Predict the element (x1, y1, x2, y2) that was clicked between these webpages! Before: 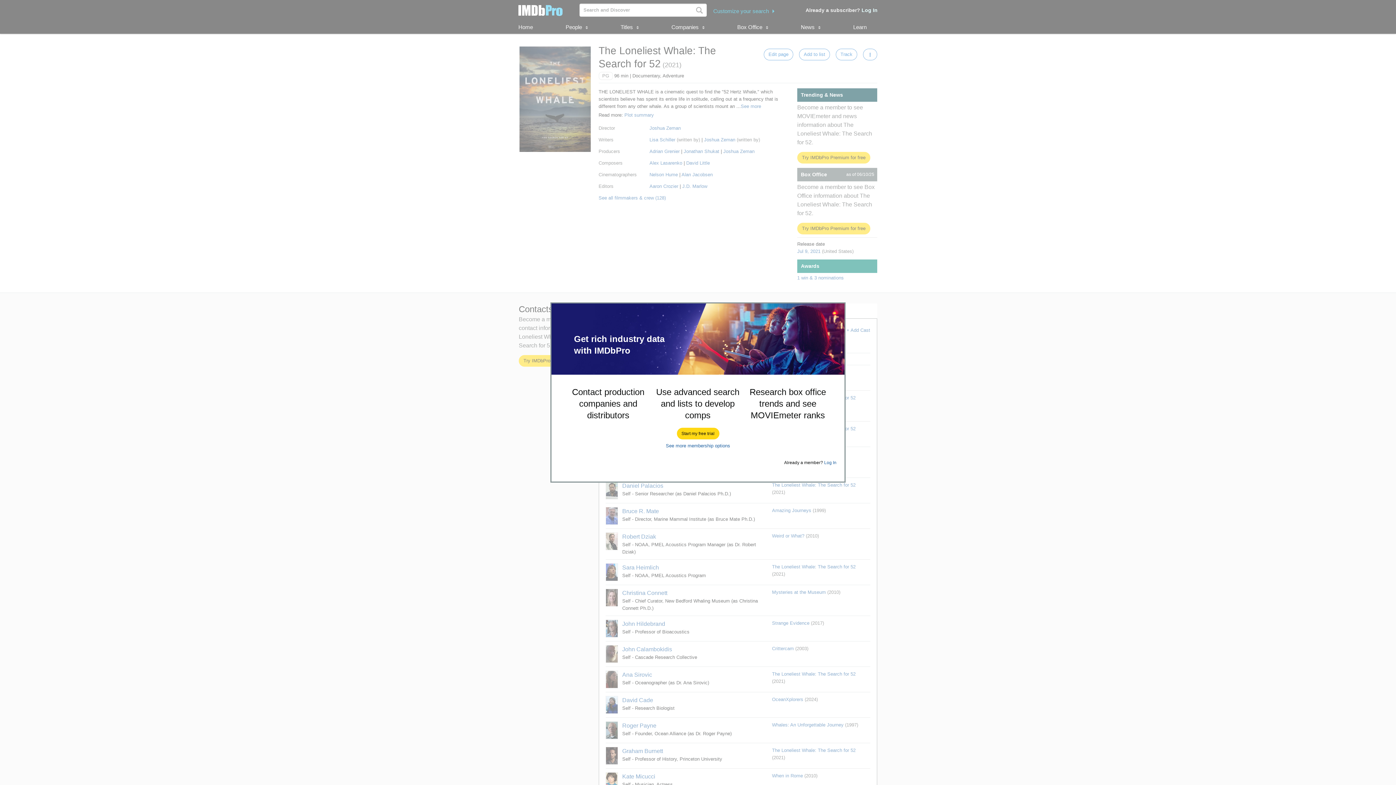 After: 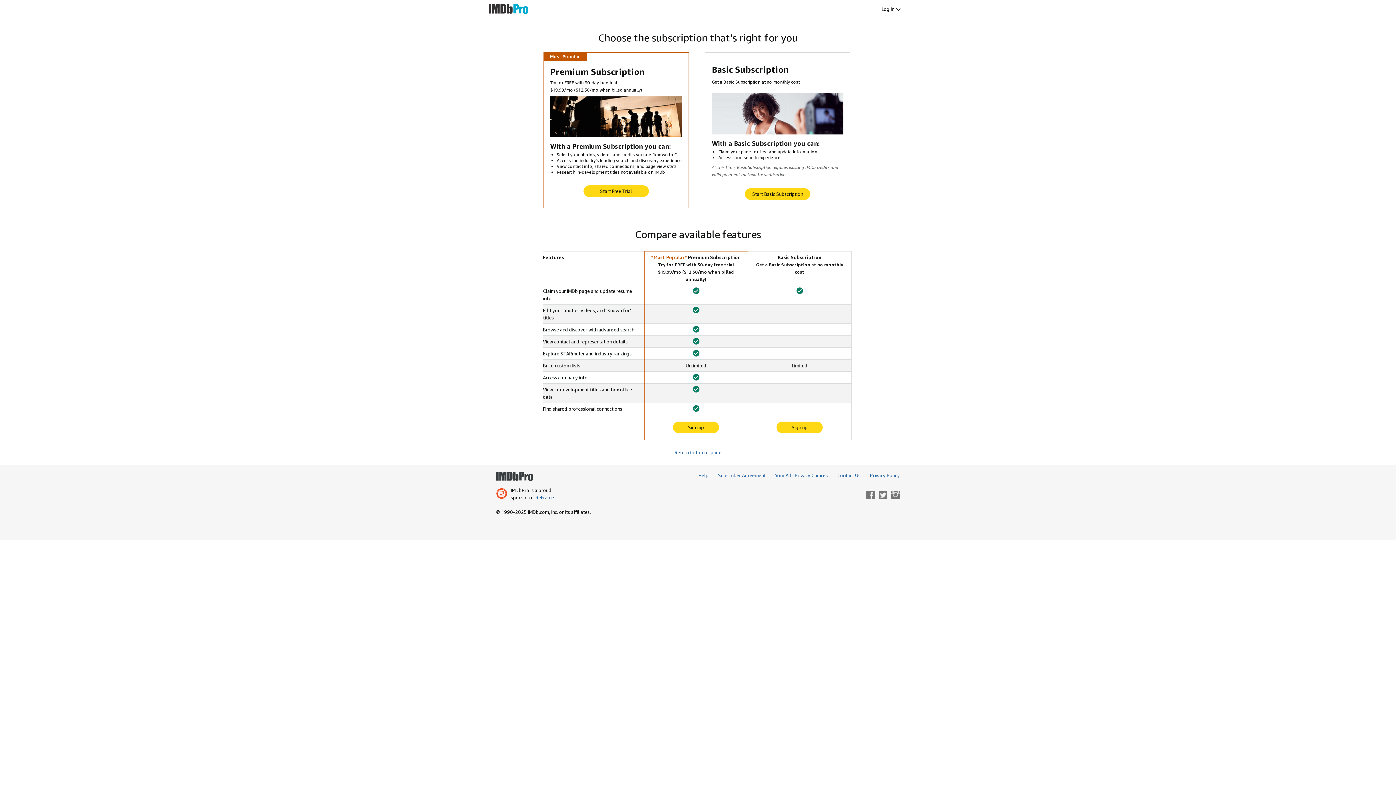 Action: bbox: (666, 443, 730, 448) label: See more membership options